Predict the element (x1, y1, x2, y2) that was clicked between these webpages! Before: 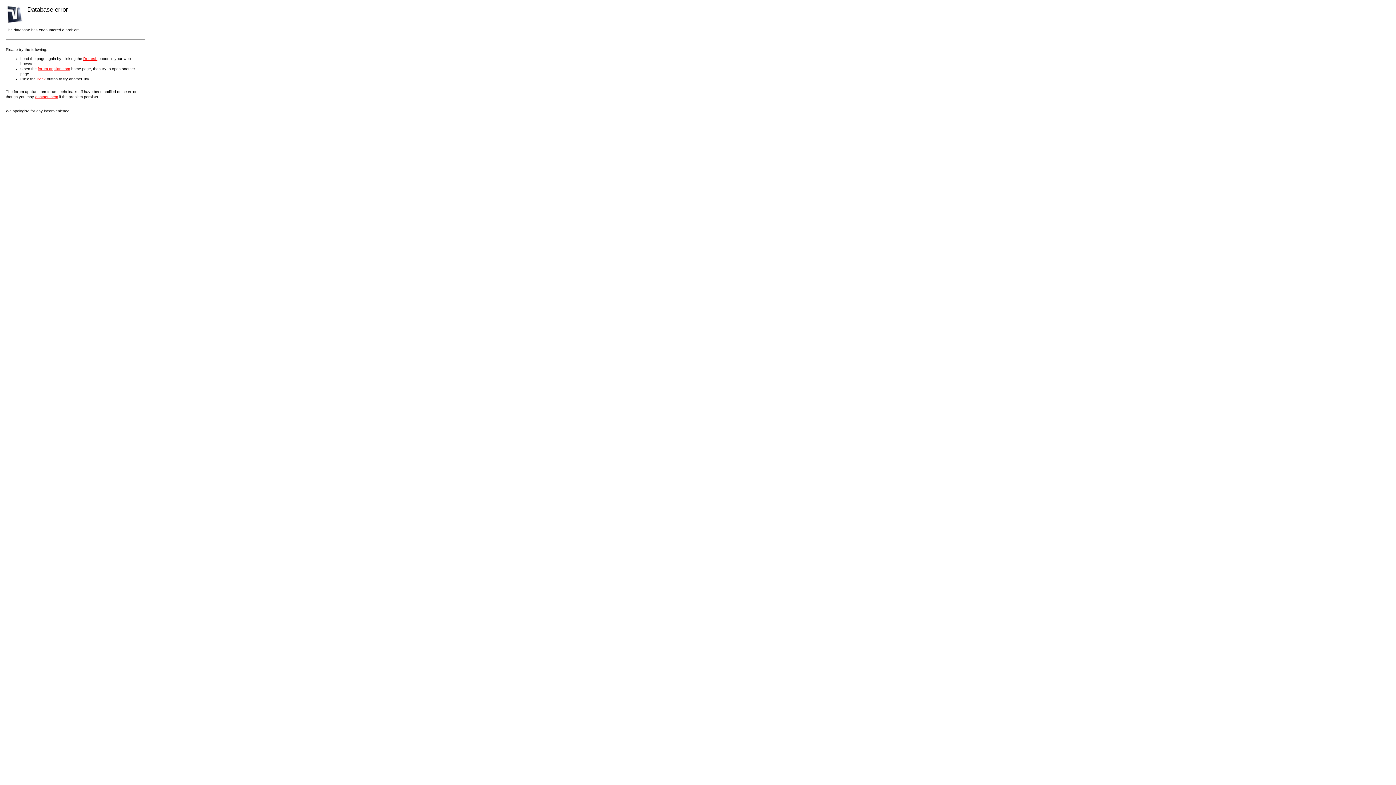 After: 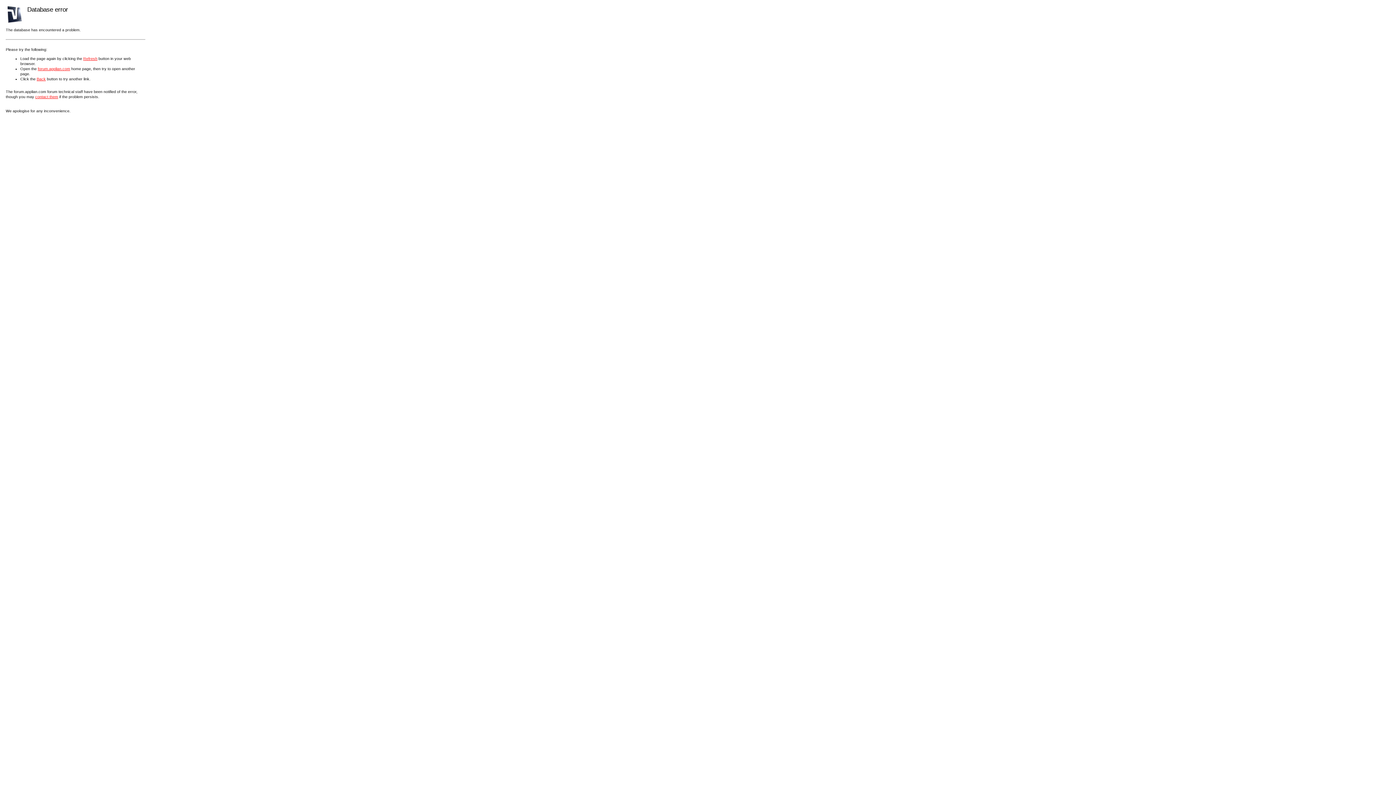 Action: label: contact them bbox: (35, 94, 58, 98)